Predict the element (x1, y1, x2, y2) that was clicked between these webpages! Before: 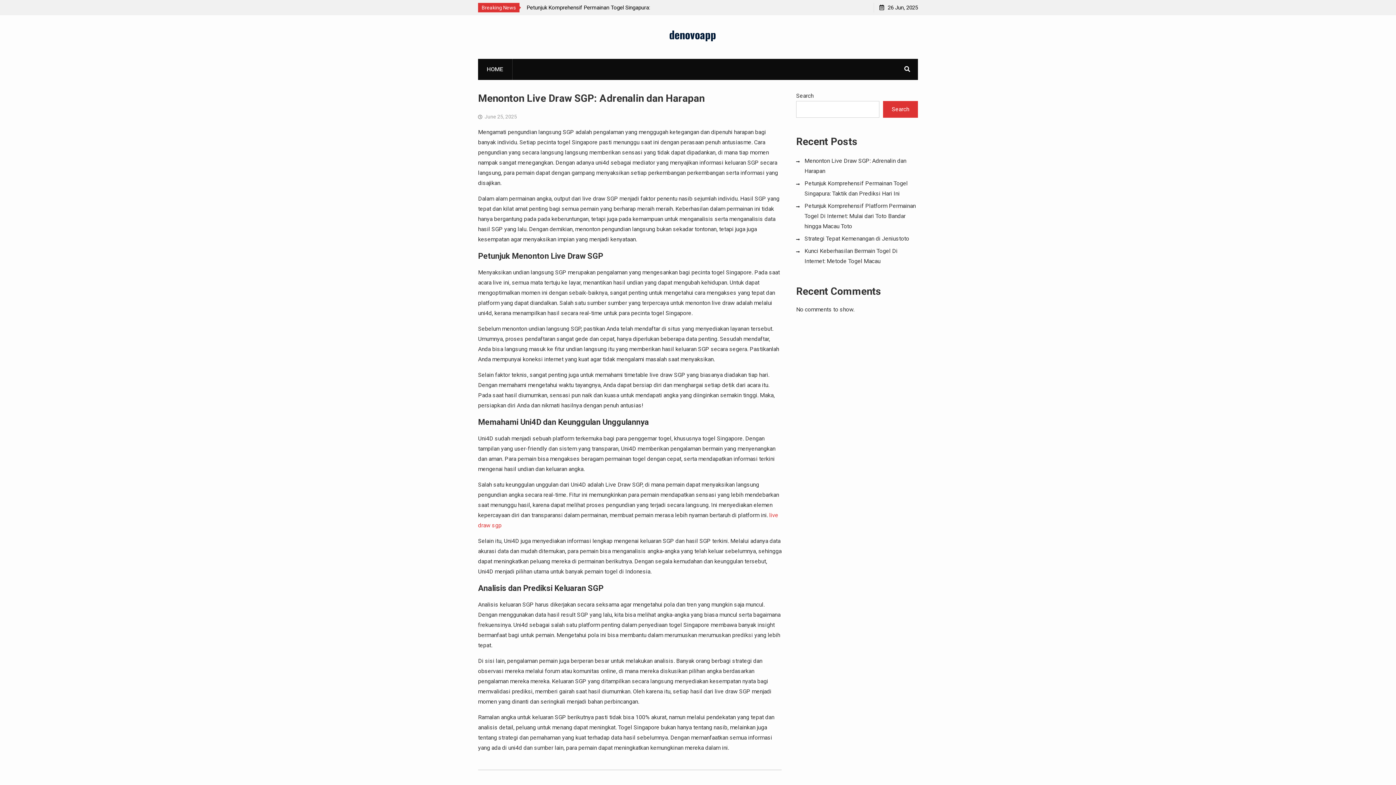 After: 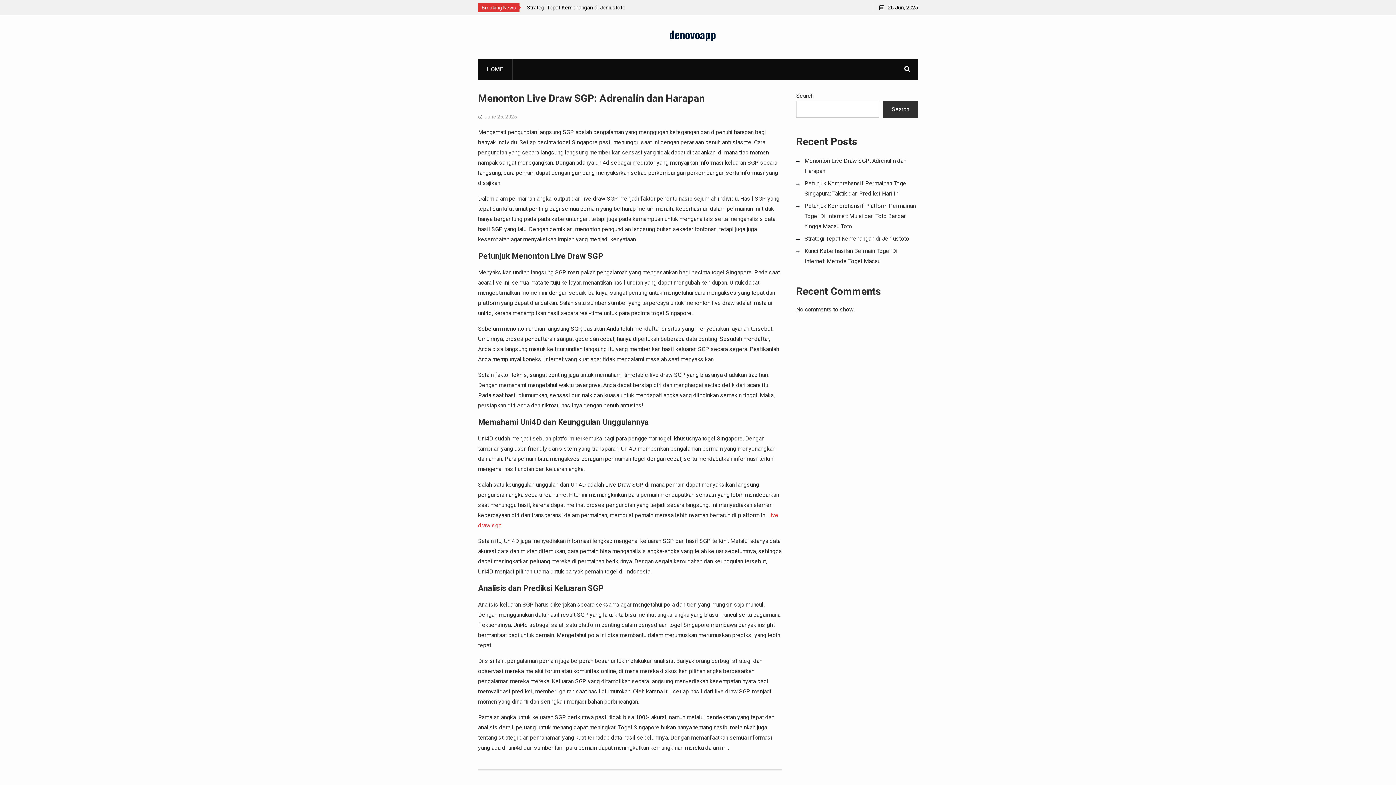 Action: bbox: (883, 101, 918, 117) label: Search